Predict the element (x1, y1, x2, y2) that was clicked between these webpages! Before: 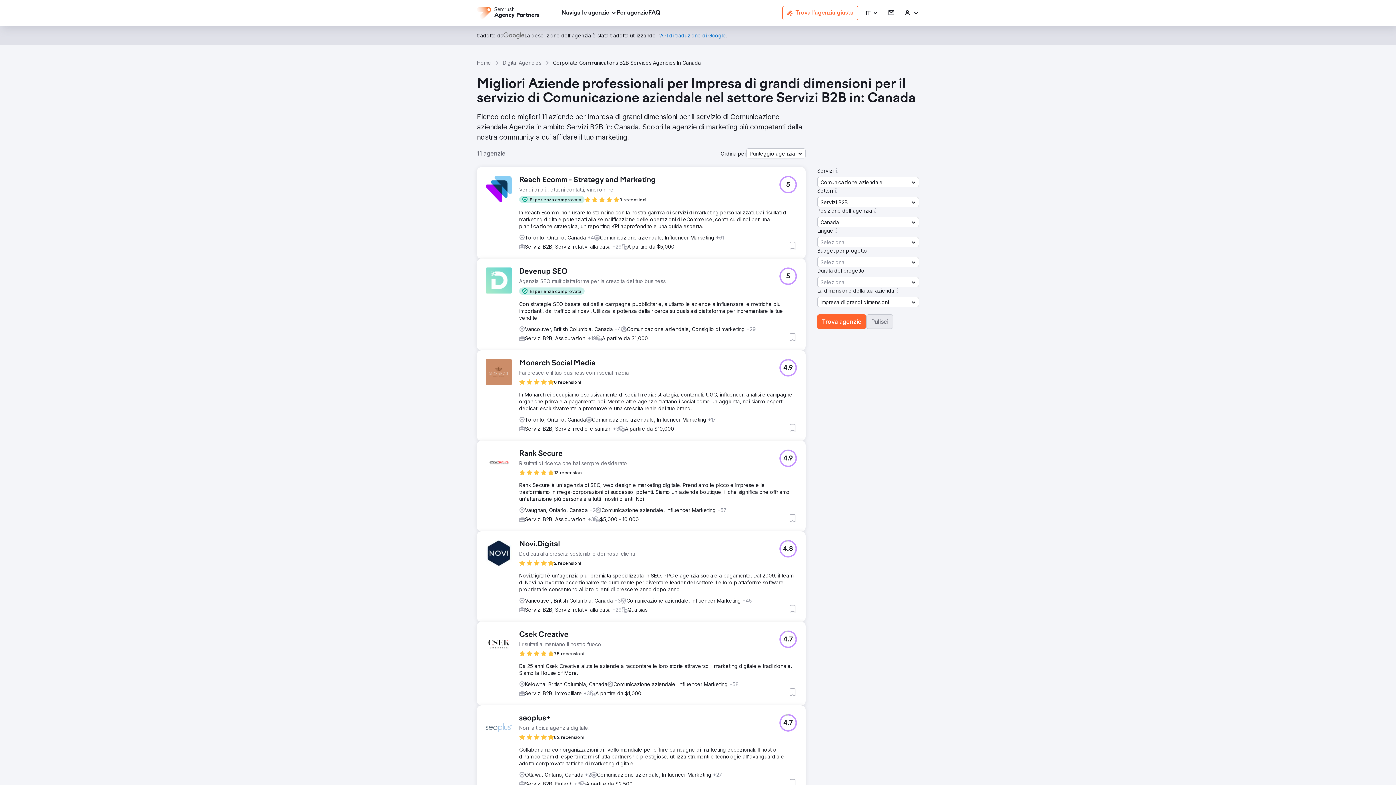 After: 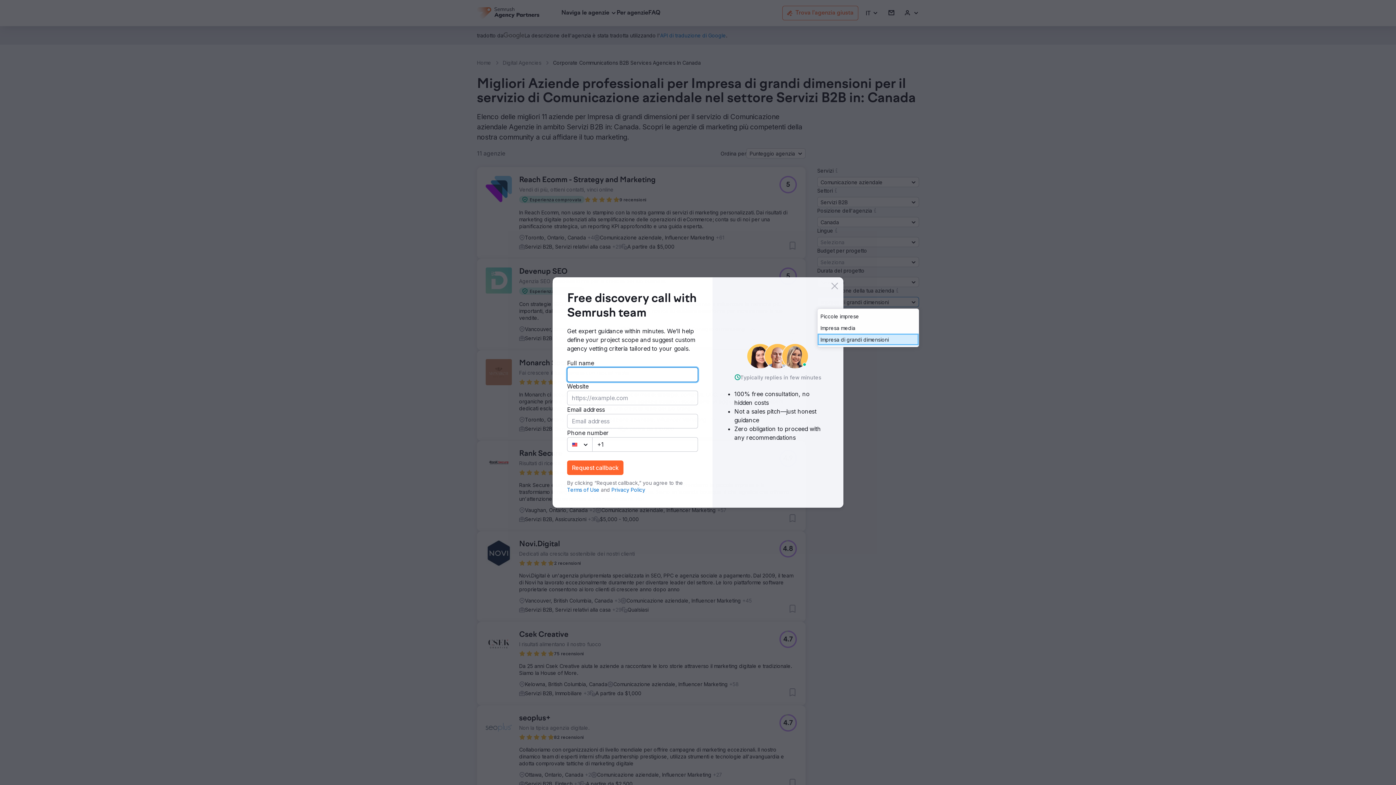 Action: label: Impresa di grandi dimensioni bbox: (817, 297, 919, 307)